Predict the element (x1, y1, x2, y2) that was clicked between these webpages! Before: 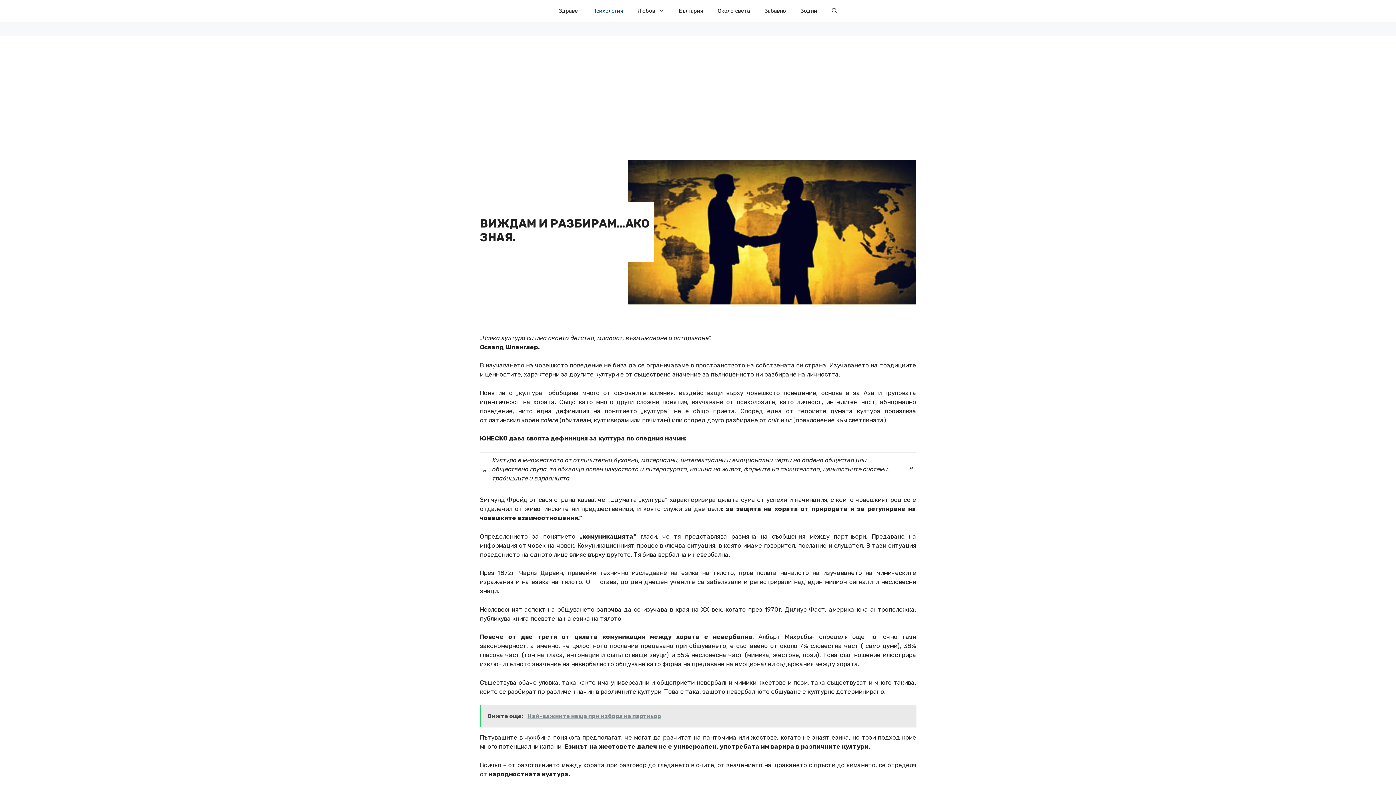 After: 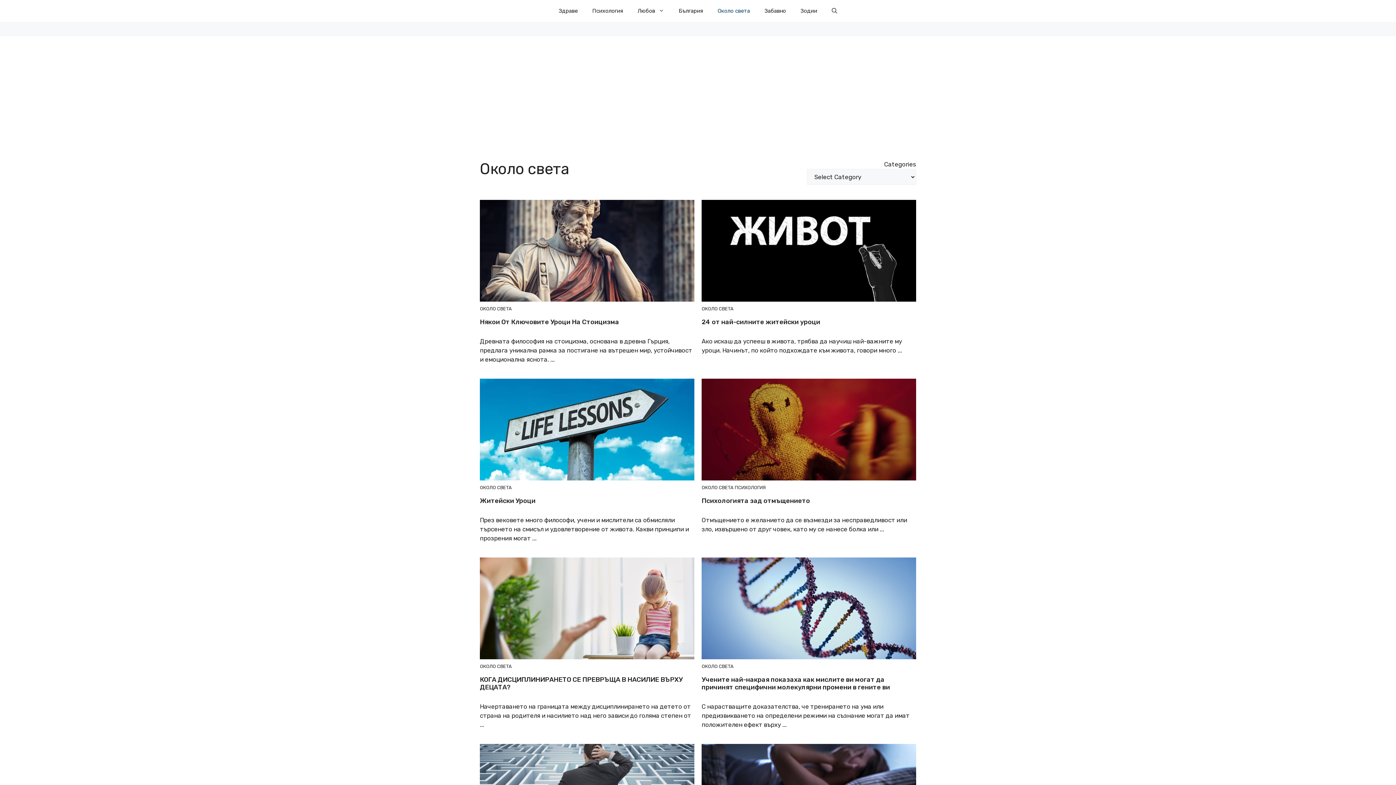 Action: label: Около света bbox: (710, 0, 757, 21)